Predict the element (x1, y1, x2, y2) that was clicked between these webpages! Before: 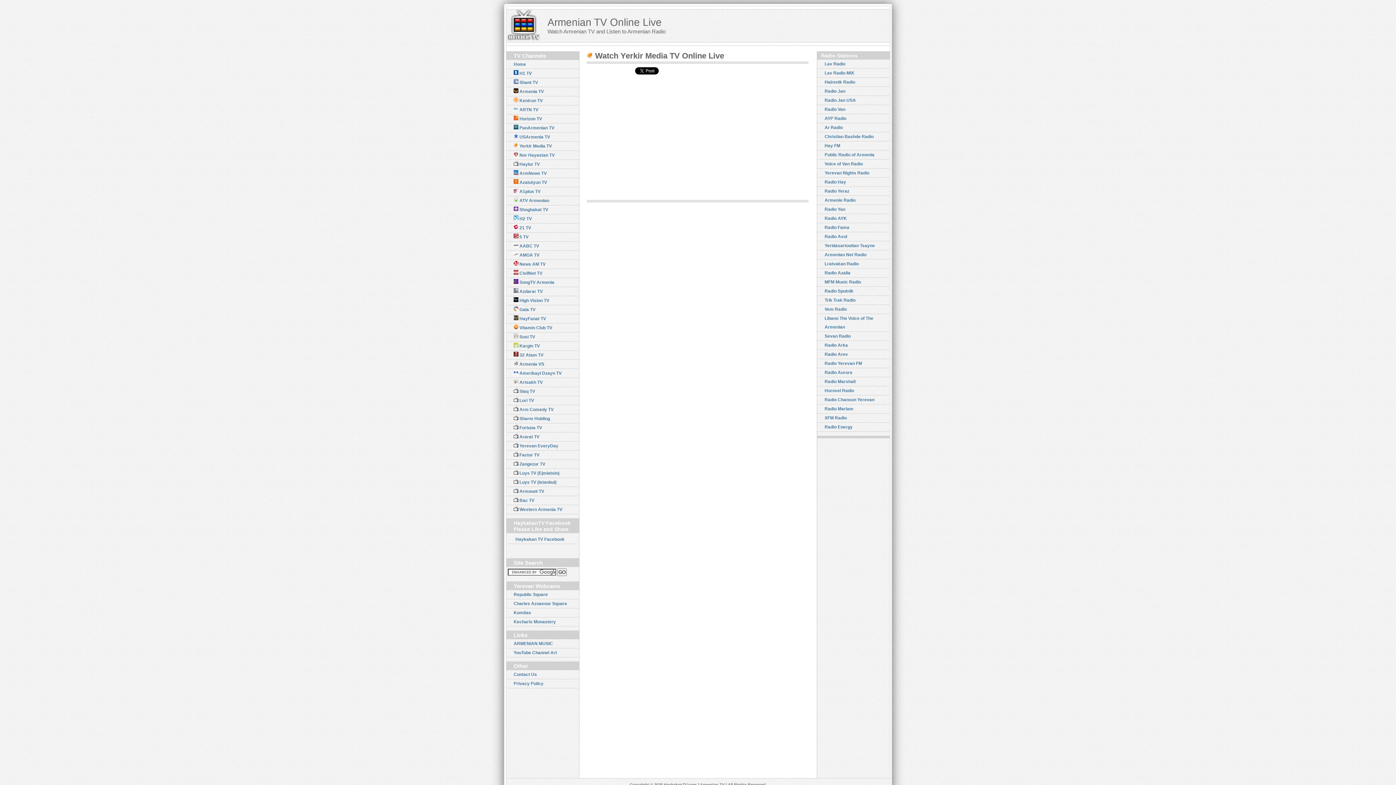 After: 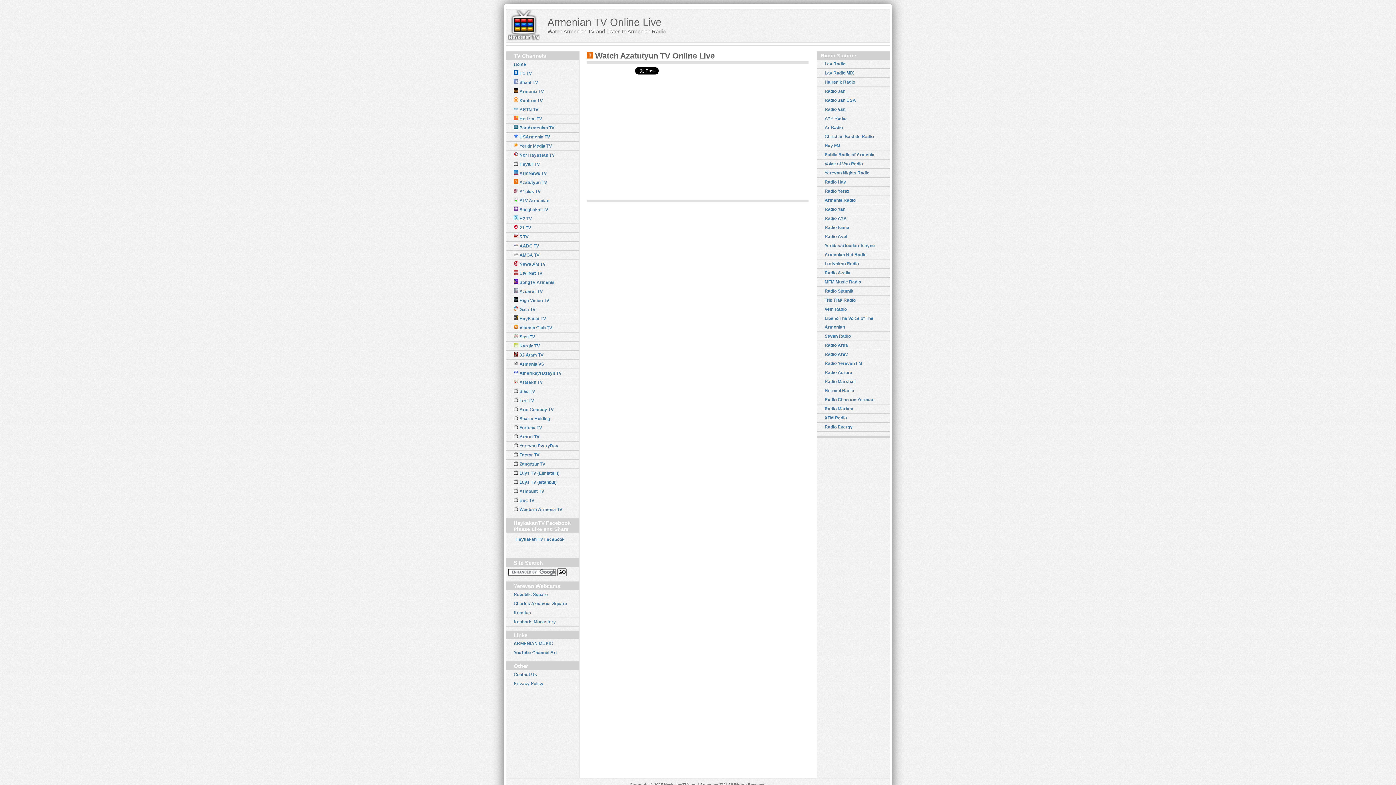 Action: label:  Azatutyun TV bbox: (506, 178, 578, 187)